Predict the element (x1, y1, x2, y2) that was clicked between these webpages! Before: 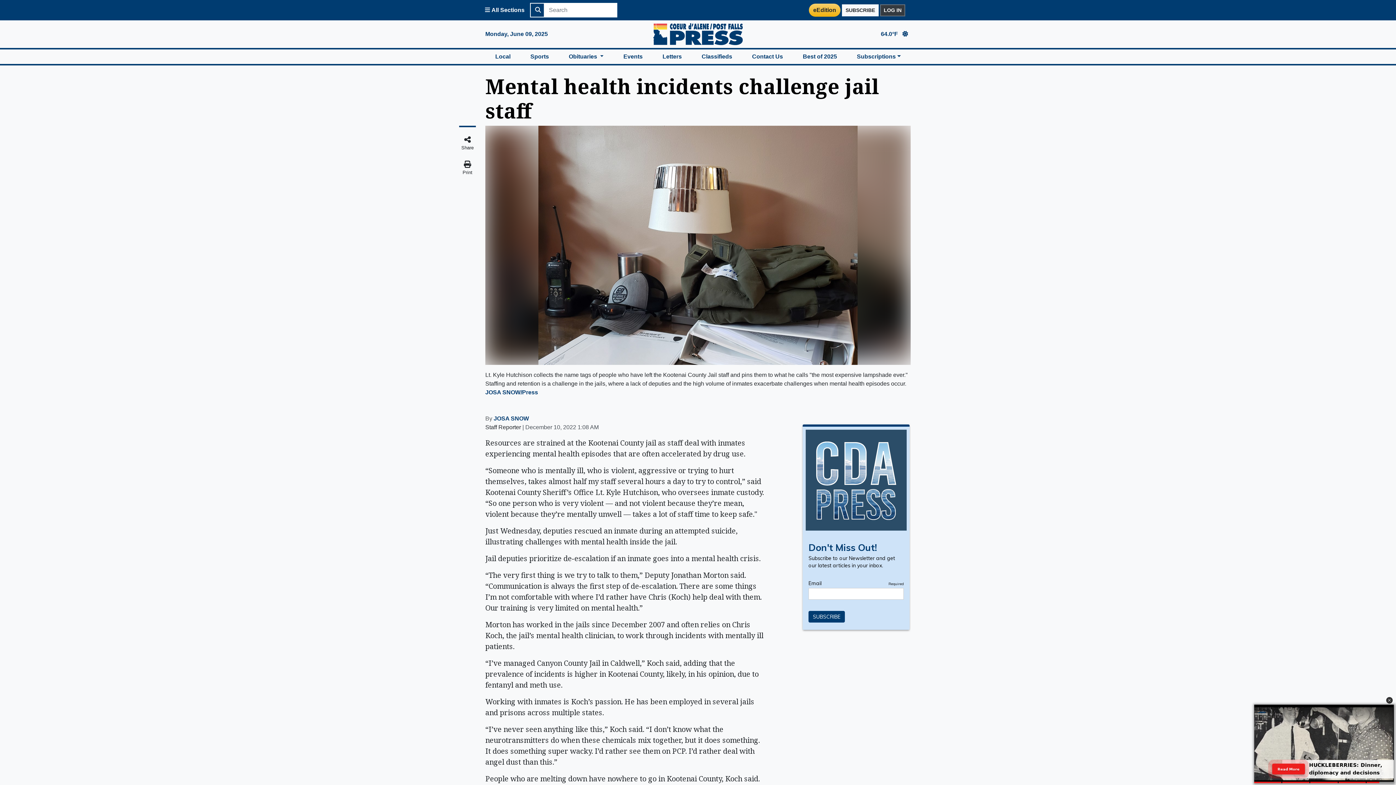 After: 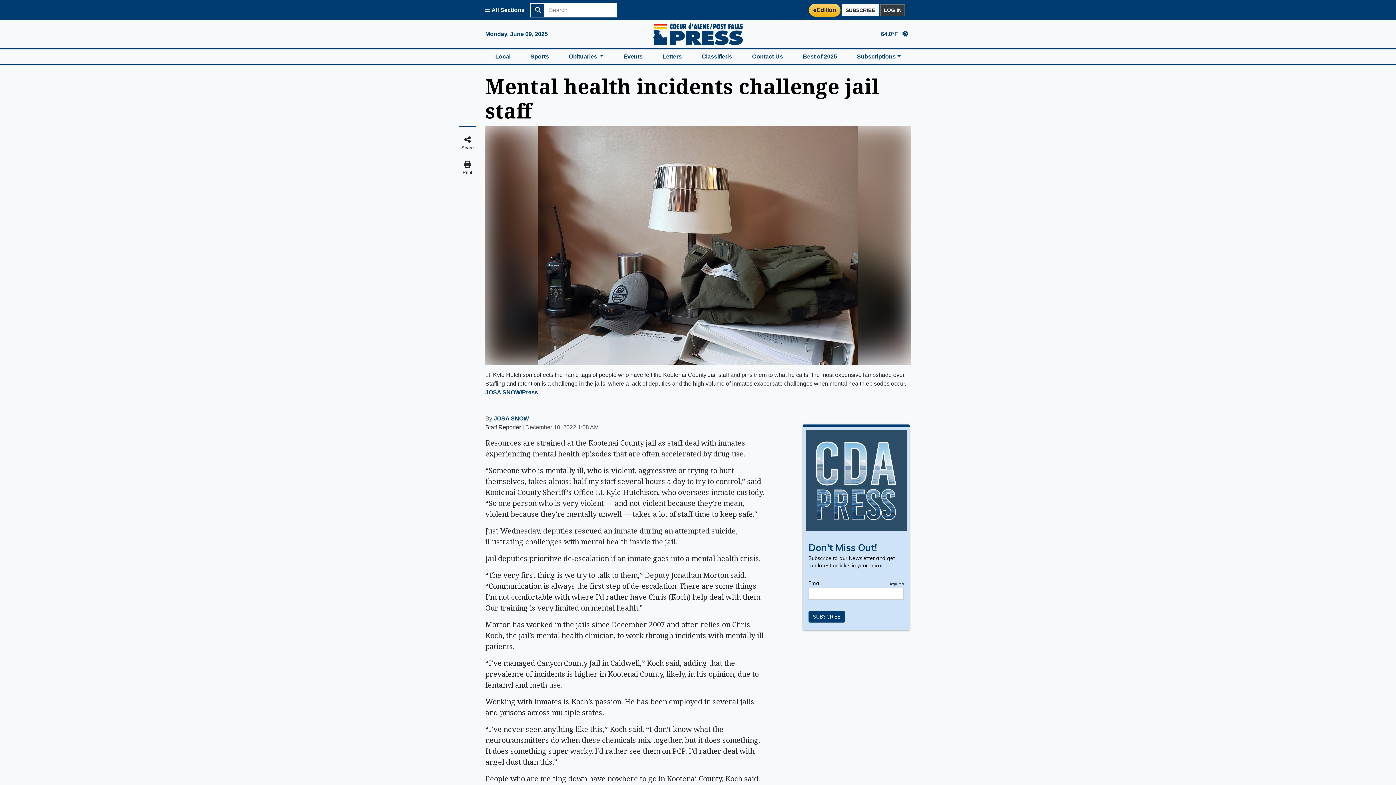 Action: bbox: (1386, 697, 1393, 704) label: Stop floating